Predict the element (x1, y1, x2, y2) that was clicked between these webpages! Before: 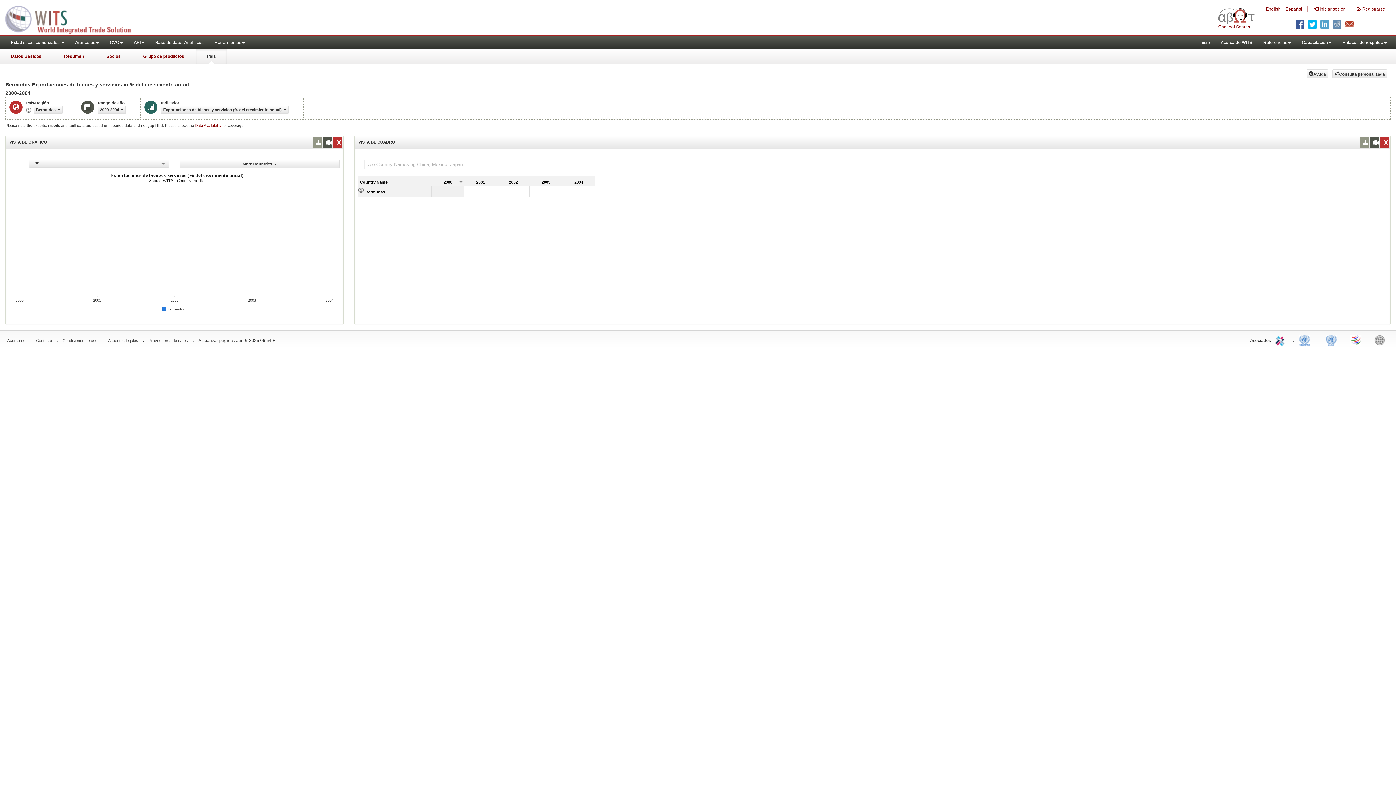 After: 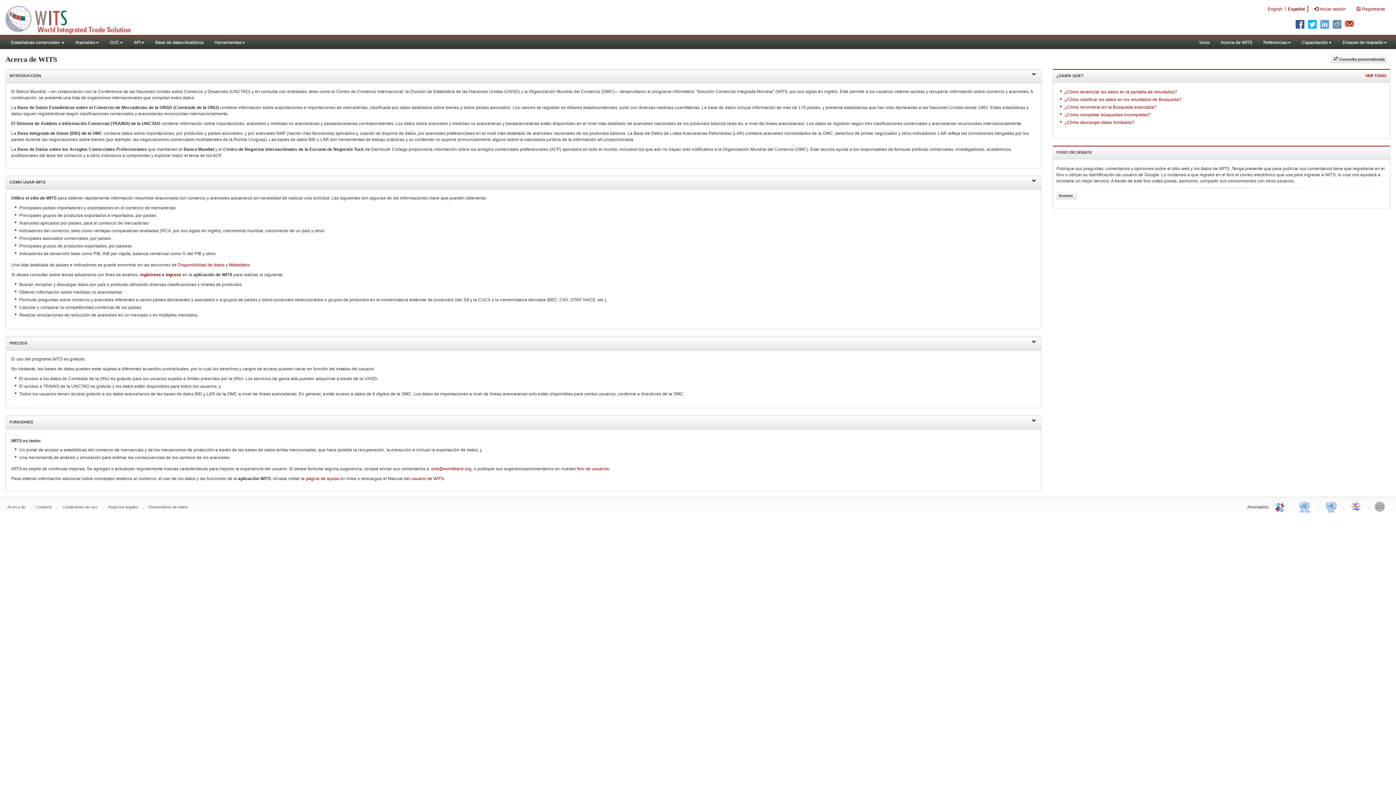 Action: bbox: (7, 338, 25, 342) label: Acerca de